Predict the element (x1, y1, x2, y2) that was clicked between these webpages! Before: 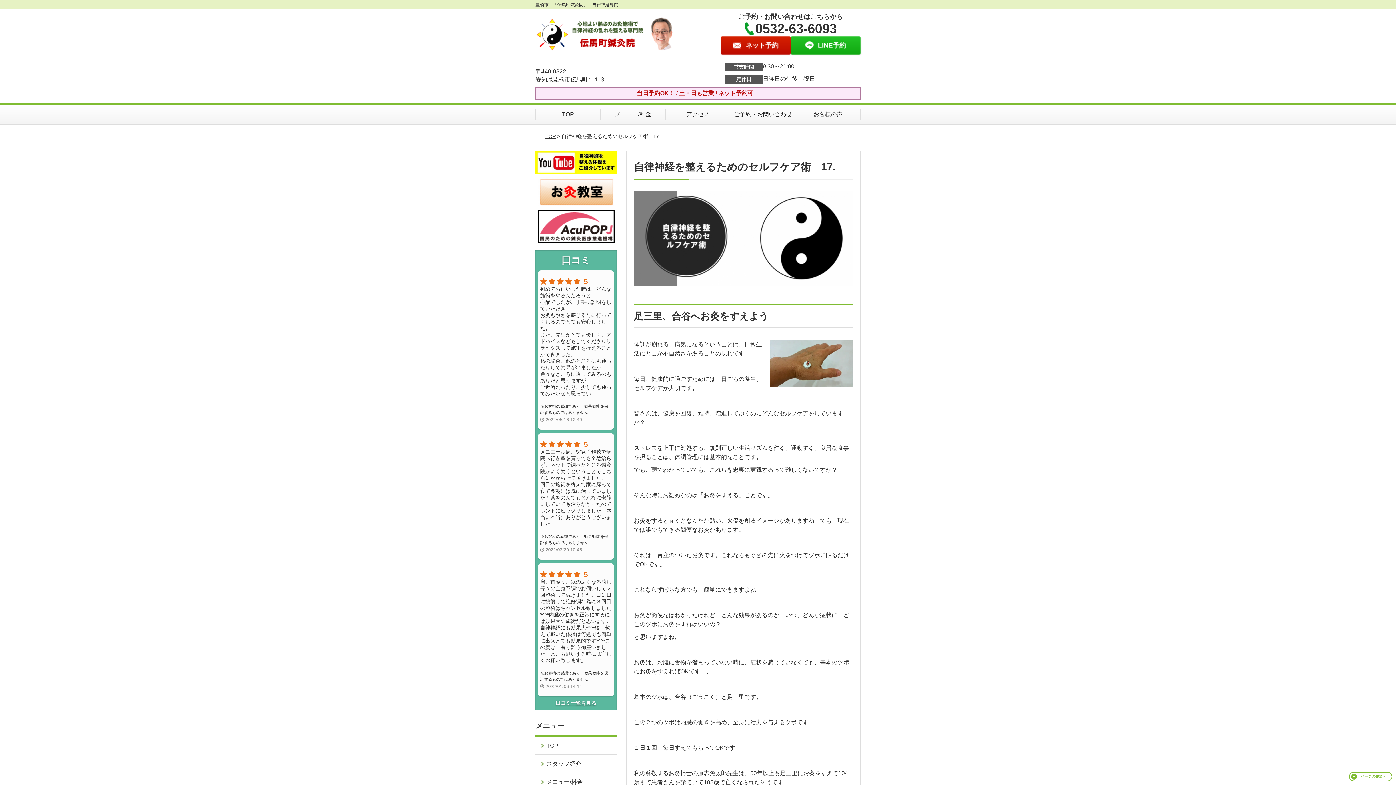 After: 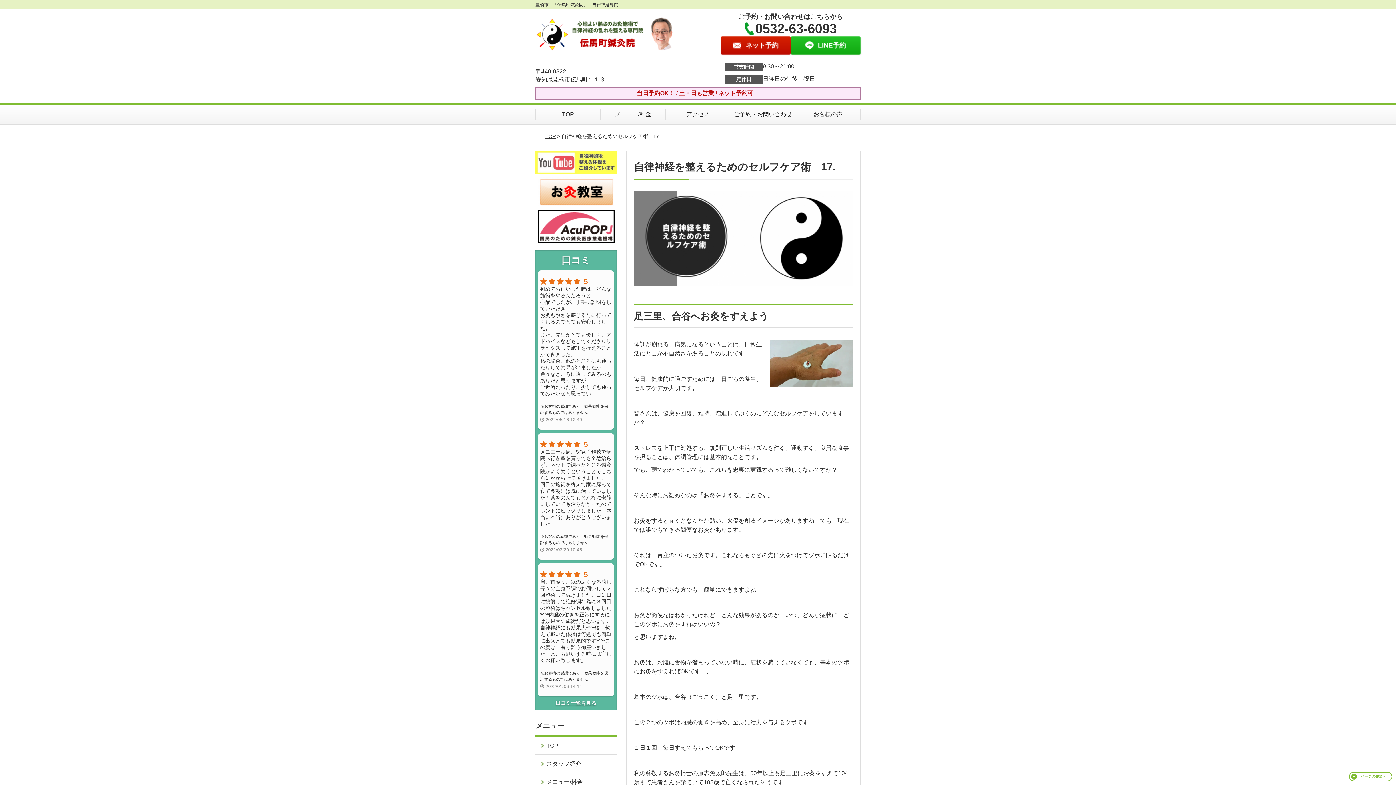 Action: bbox: (535, 152, 616, 158)